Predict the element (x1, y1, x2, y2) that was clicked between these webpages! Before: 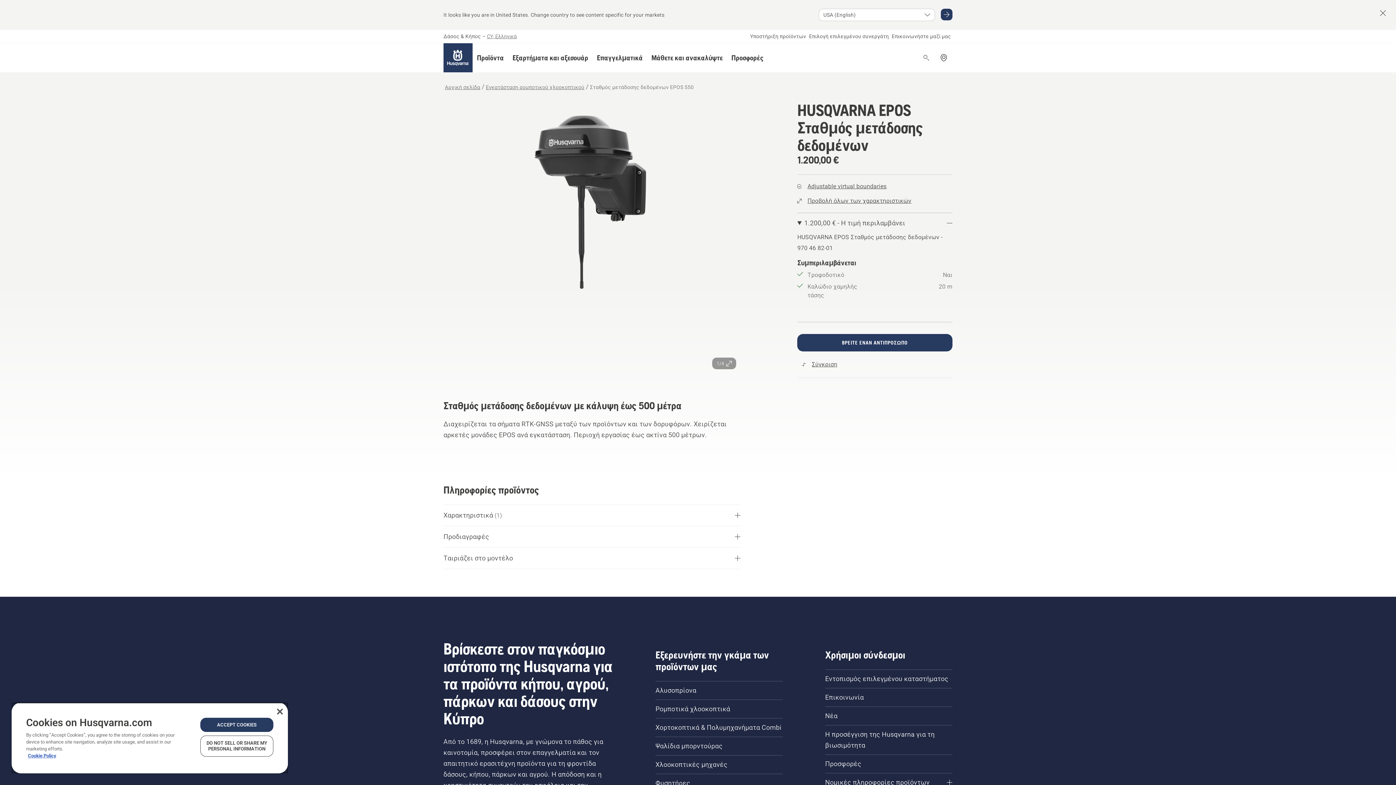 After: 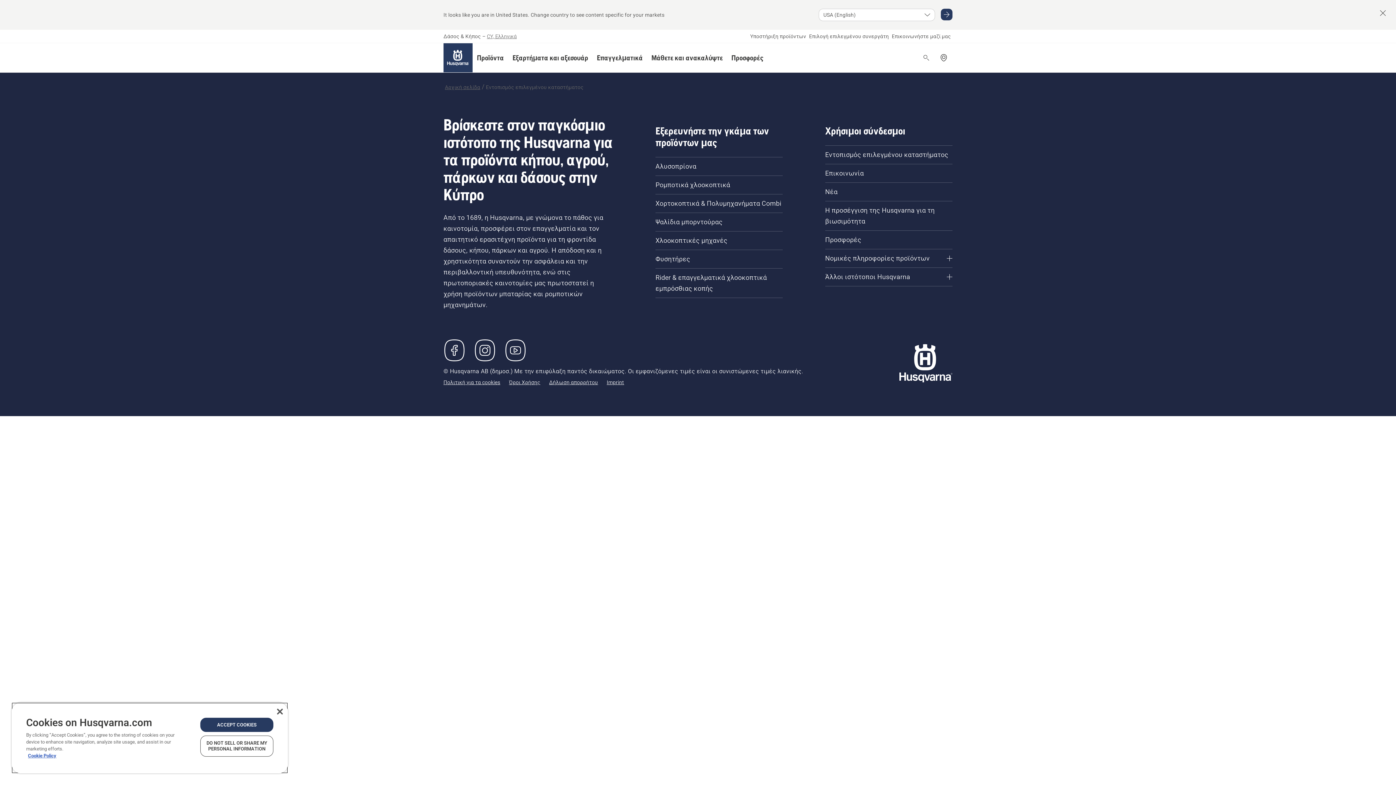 Action: bbox: (819, 671, 958, 687) label: Εντοπισμός επιλεγμένου καταστήματος